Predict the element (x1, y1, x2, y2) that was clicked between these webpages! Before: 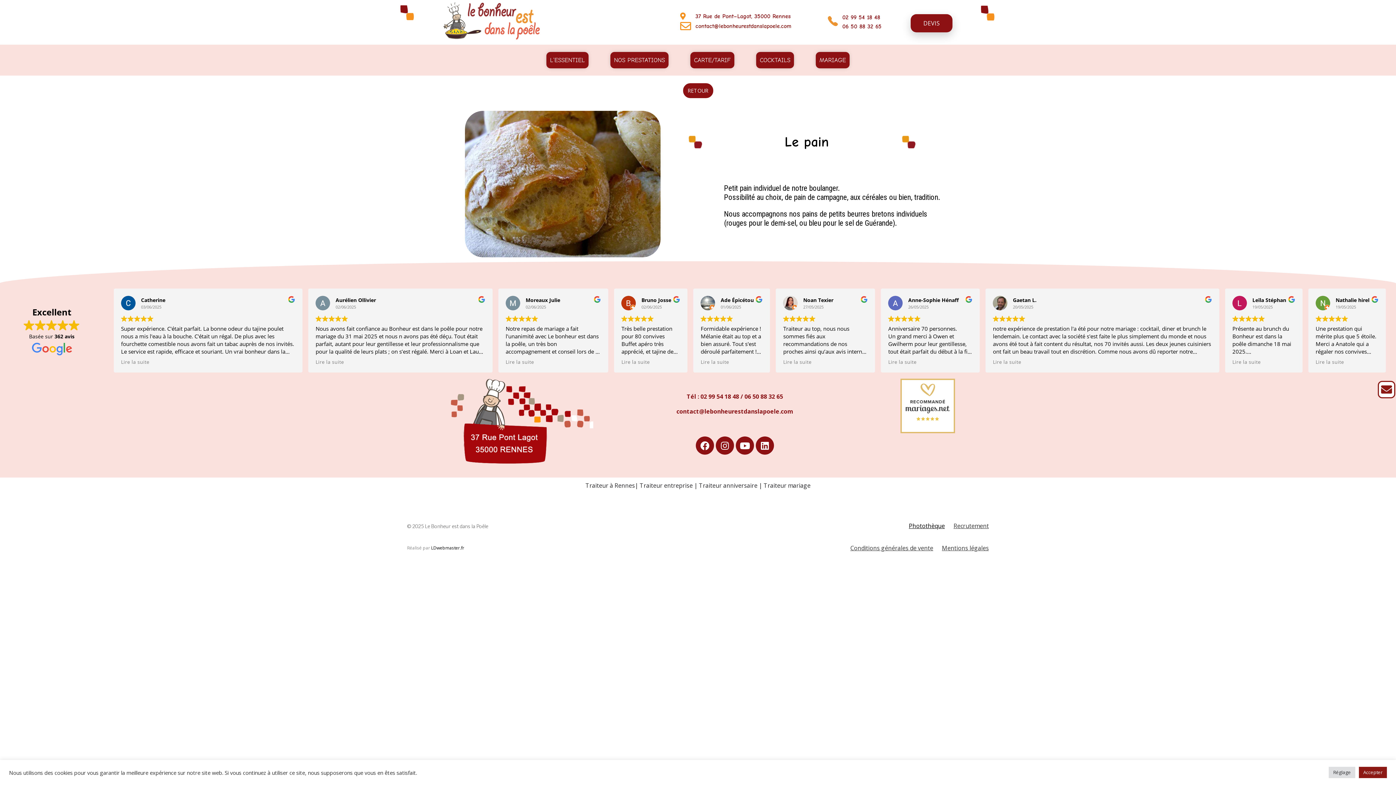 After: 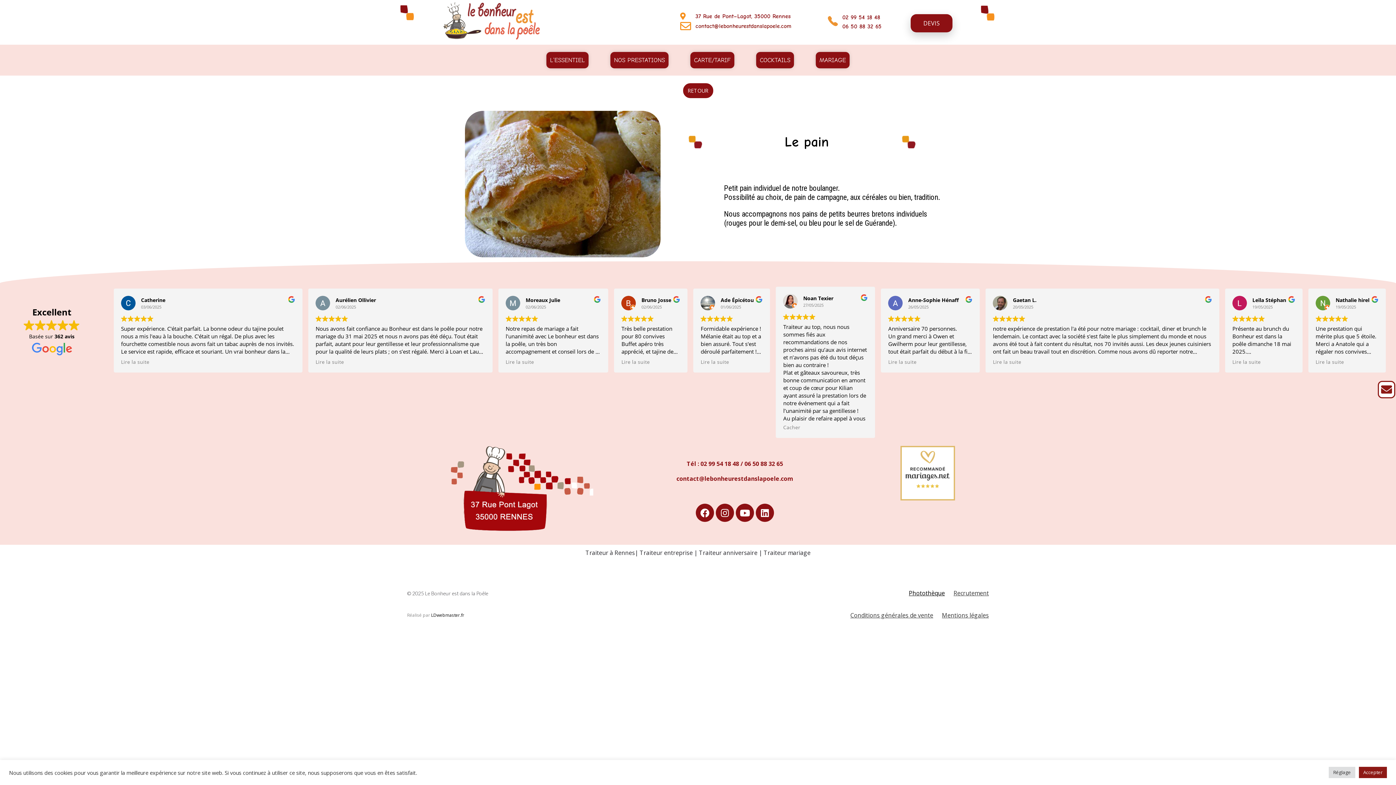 Action: bbox: (783, 359, 811, 365) label: Lire la suite